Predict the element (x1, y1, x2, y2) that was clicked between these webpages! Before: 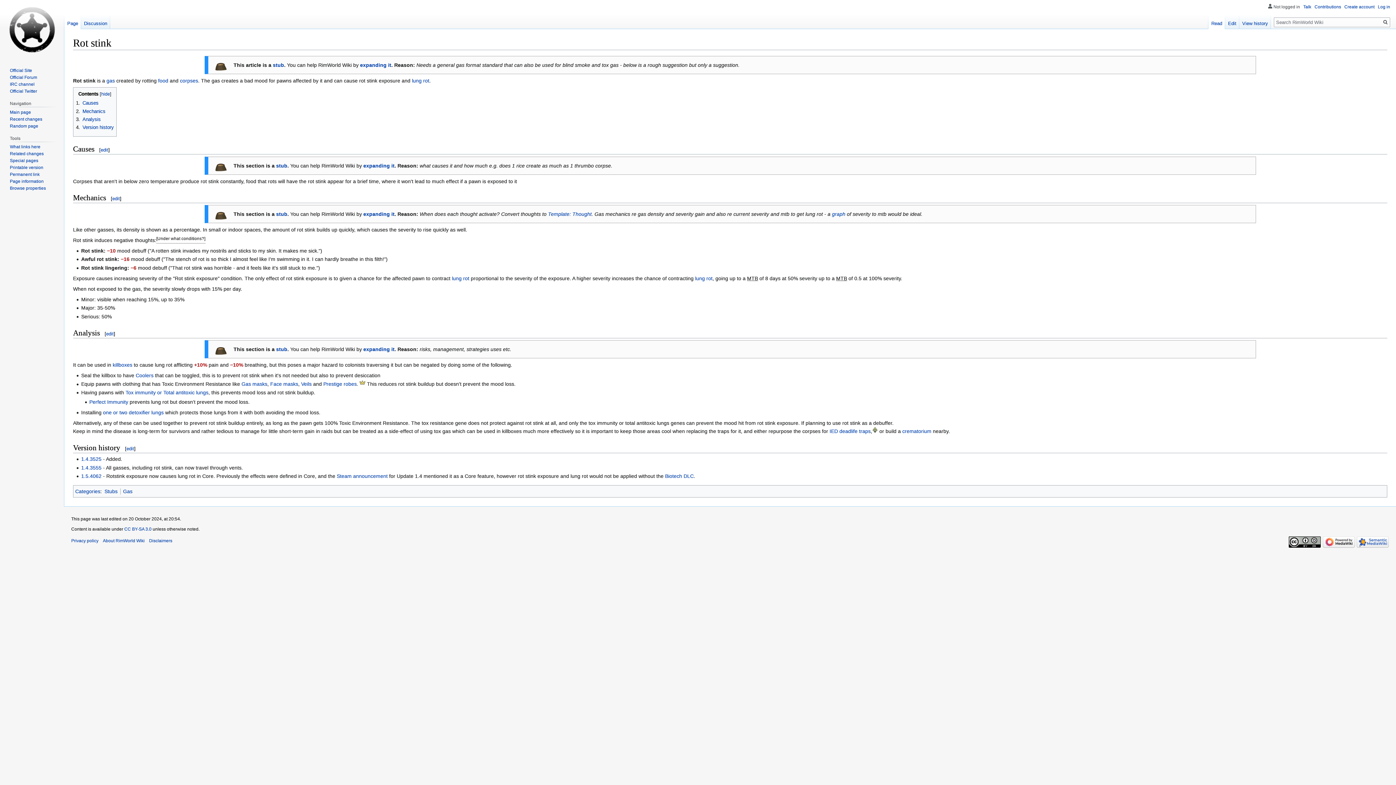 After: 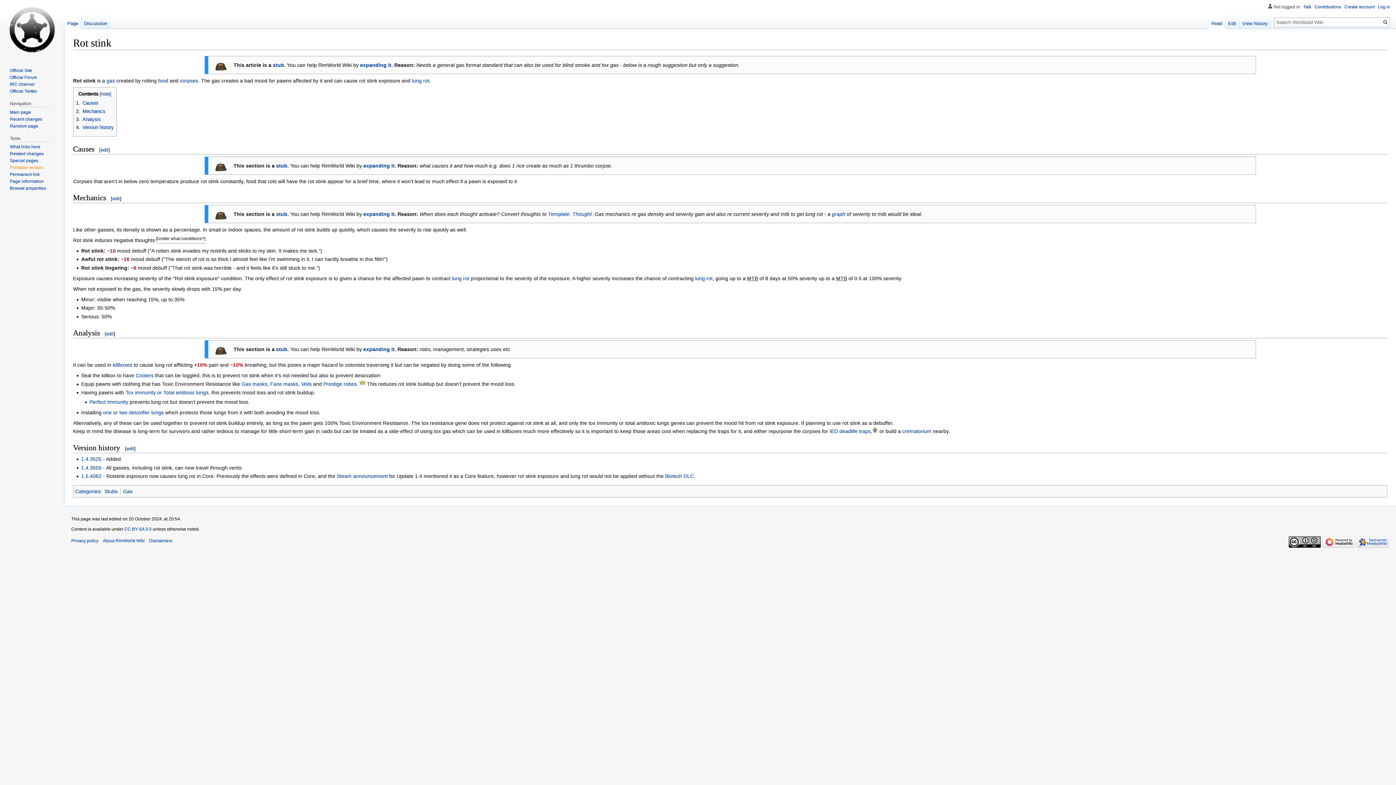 Action: bbox: (9, 165, 43, 170) label: Printable version